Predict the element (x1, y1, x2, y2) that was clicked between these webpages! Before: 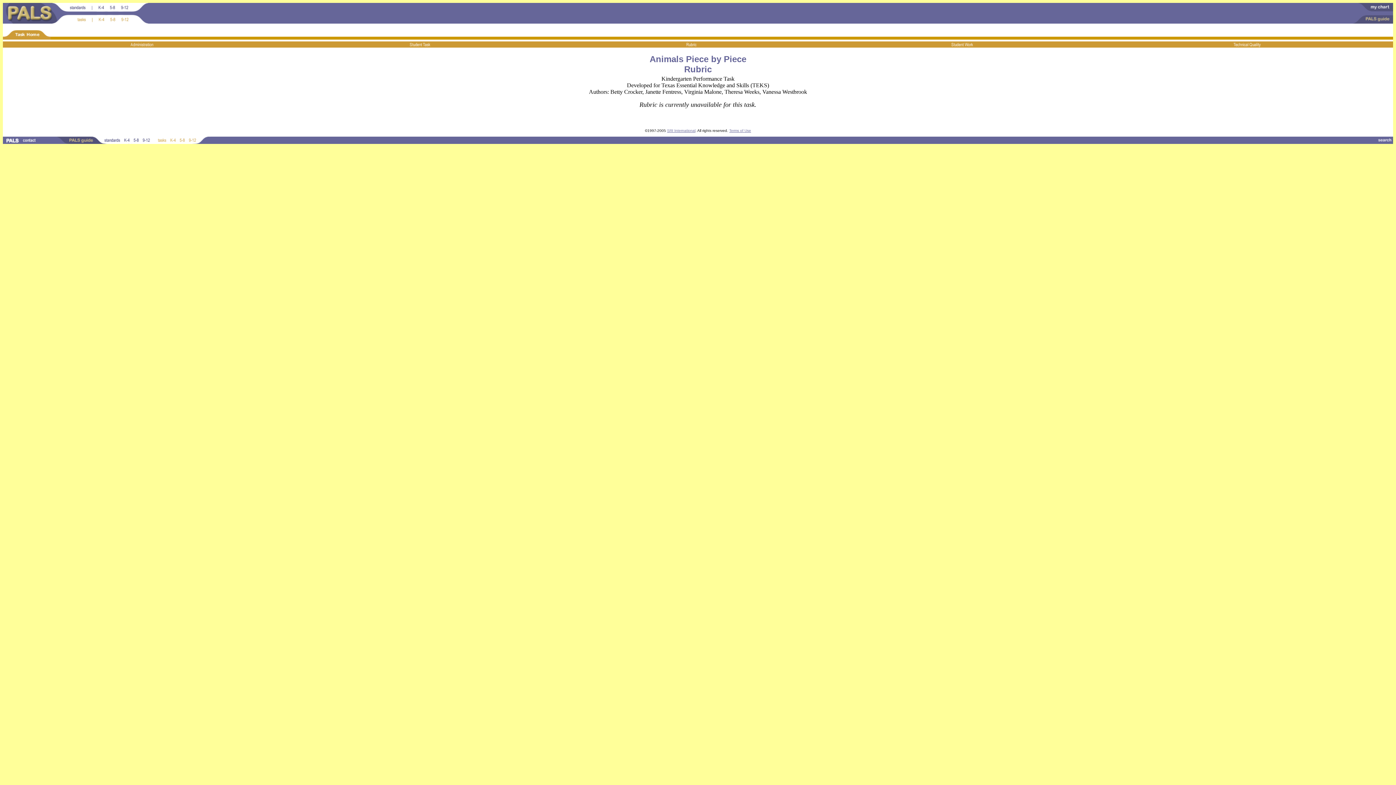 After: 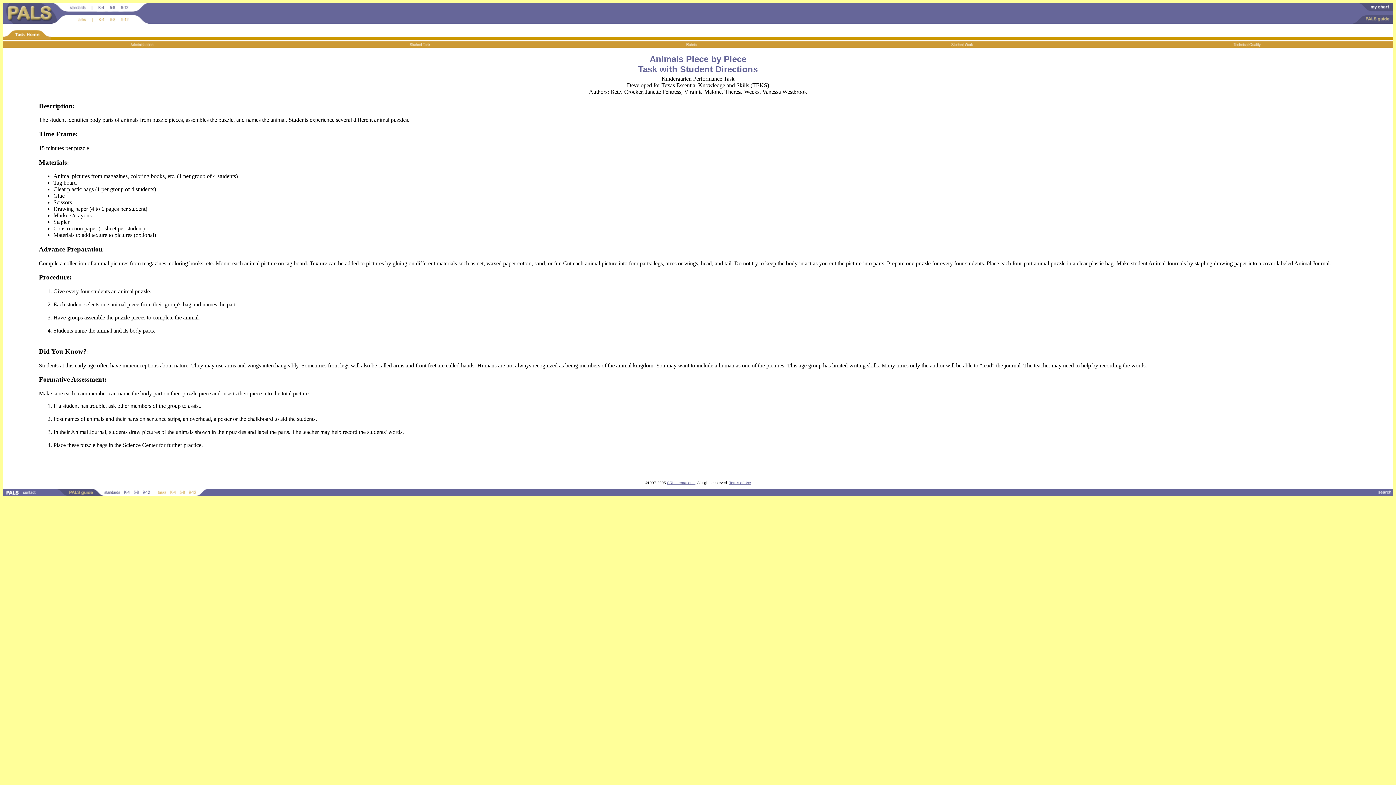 Action: bbox: (407, 42, 432, 48)